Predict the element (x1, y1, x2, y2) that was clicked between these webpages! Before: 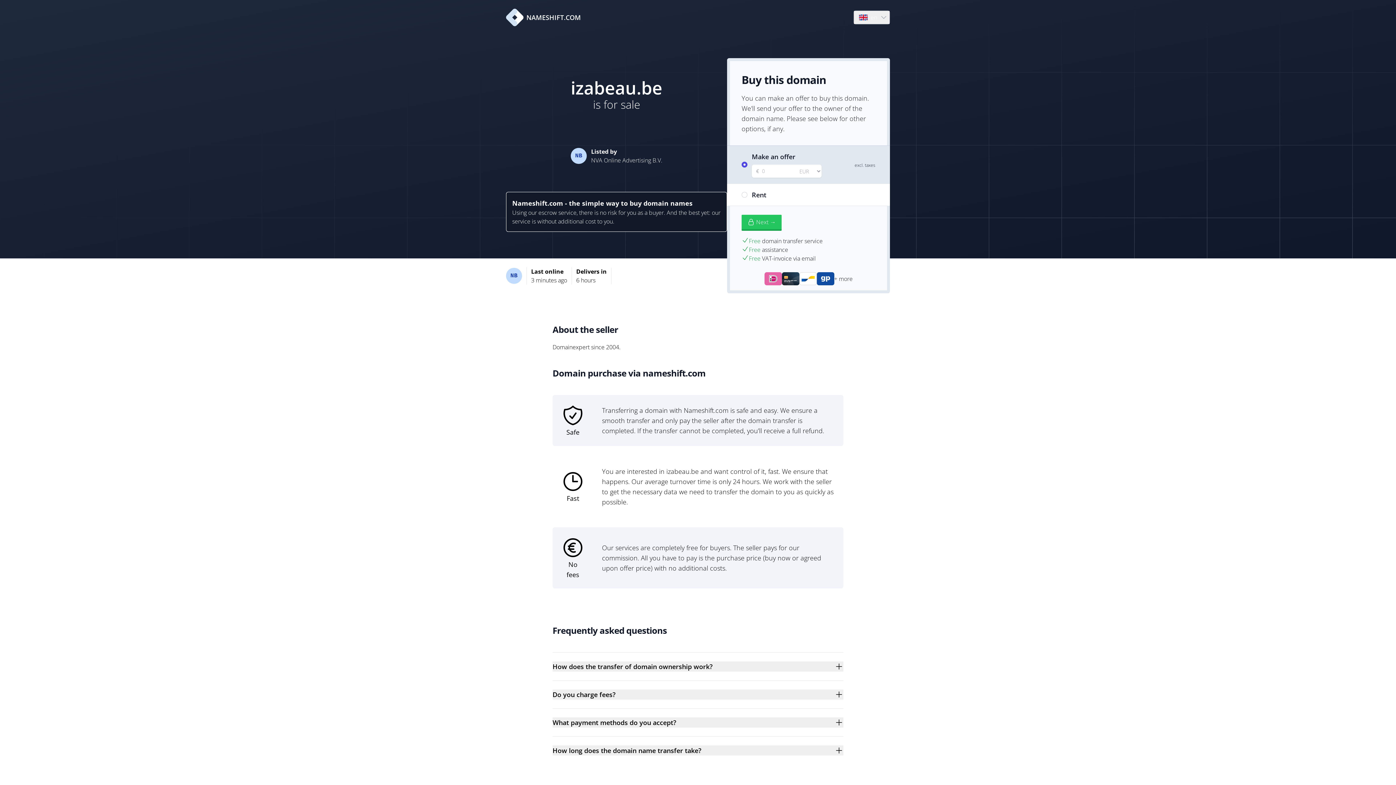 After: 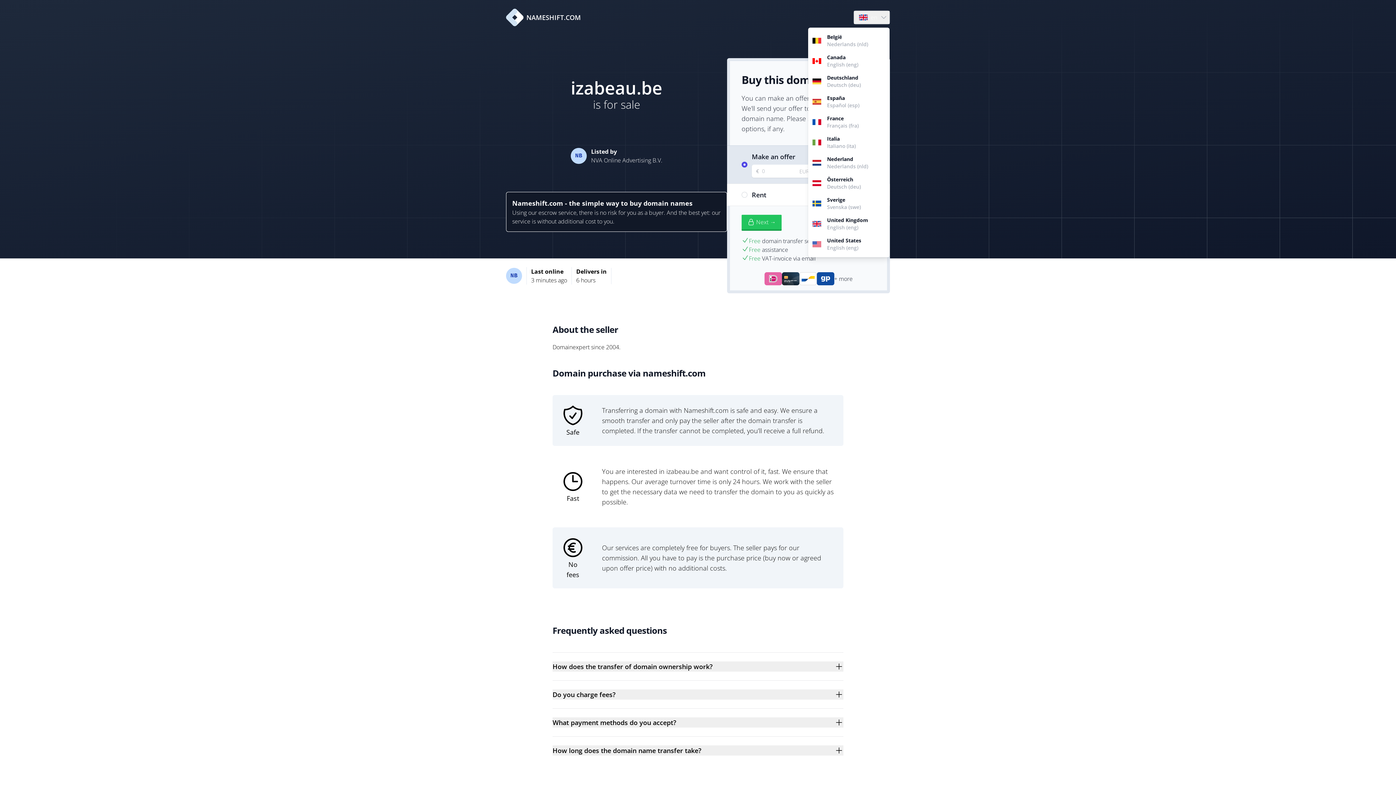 Action: bbox: (854, 10, 889, 24) label: Language